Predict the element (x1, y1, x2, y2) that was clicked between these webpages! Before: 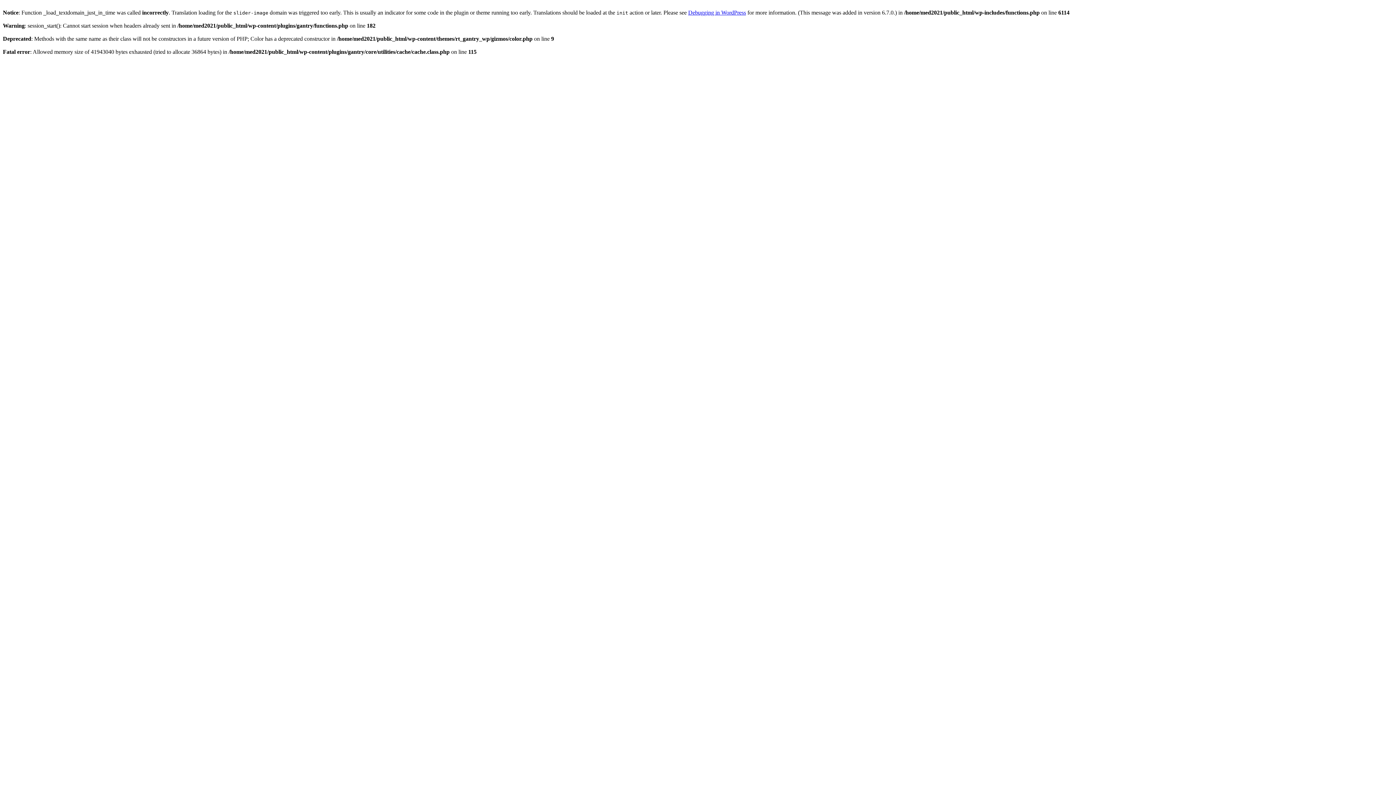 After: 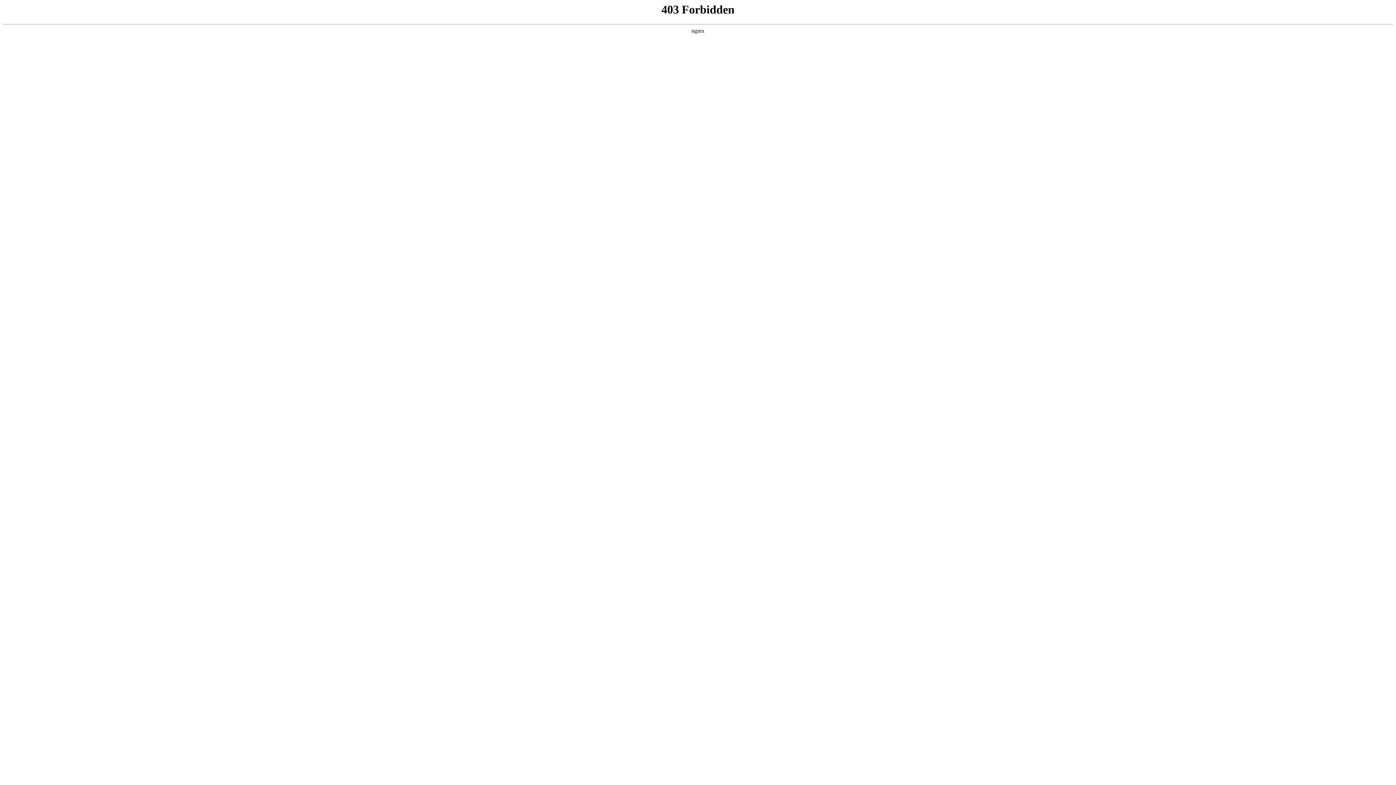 Action: label: Debugging in WordPress bbox: (688, 9, 746, 15)